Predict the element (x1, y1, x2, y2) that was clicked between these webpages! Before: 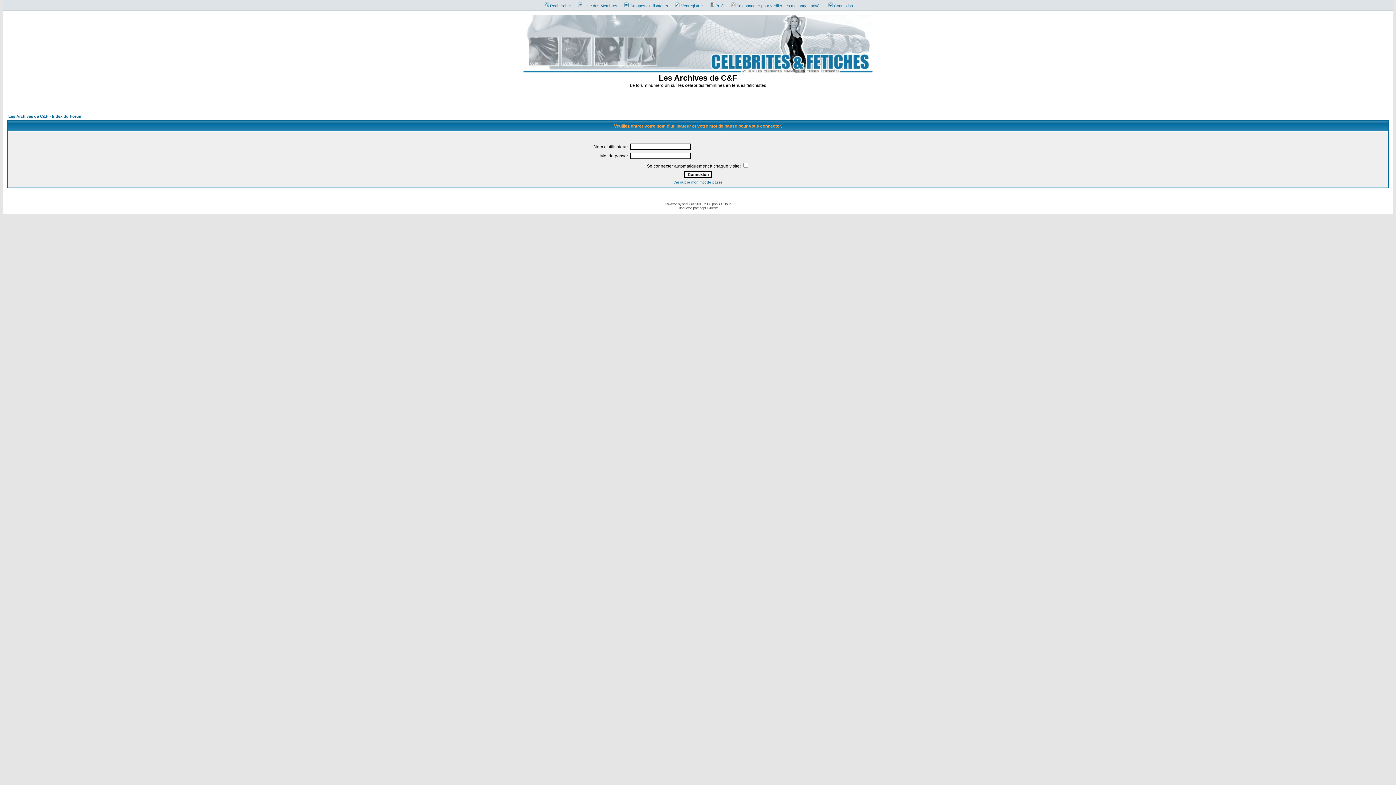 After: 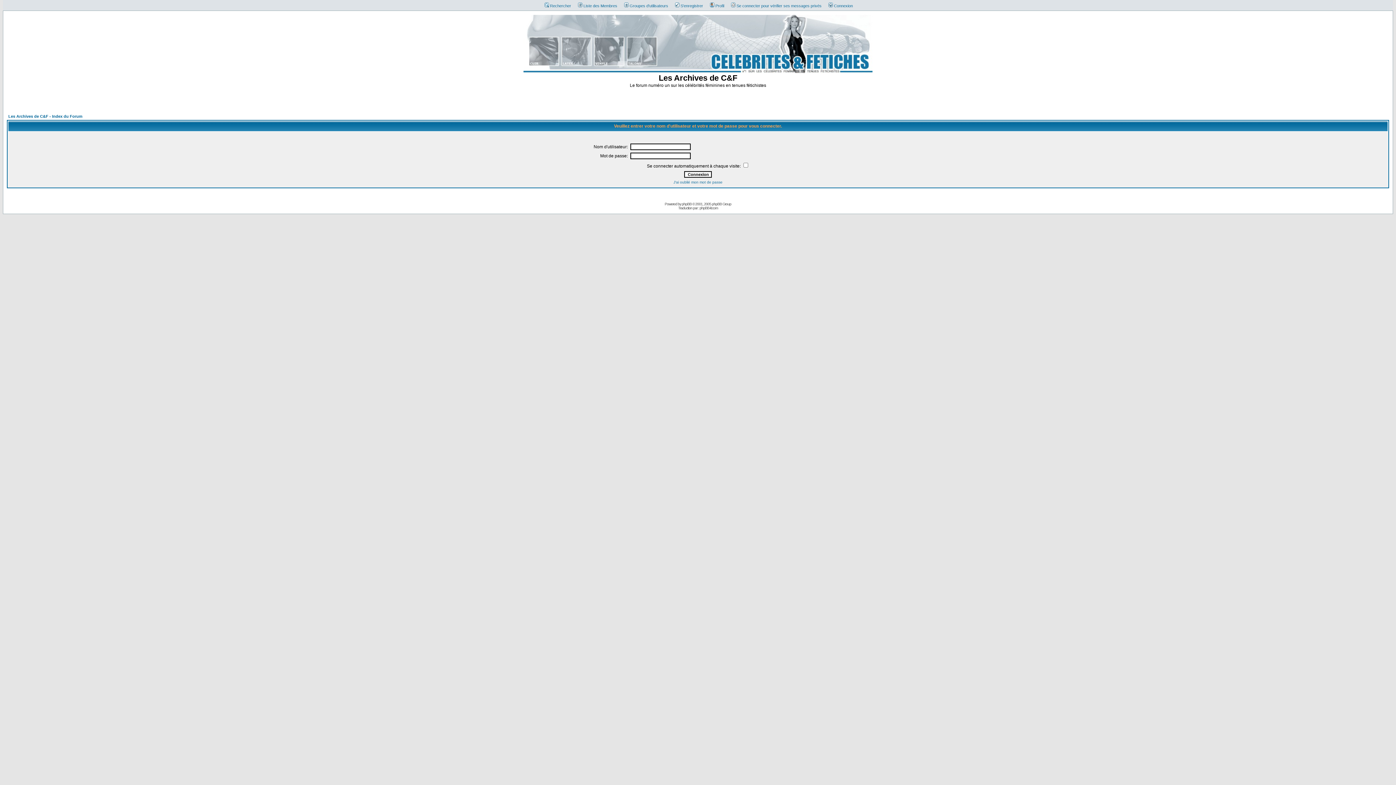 Action: bbox: (727, 3, 821, 8) label: Se connecter pour vérifier ses messages privés